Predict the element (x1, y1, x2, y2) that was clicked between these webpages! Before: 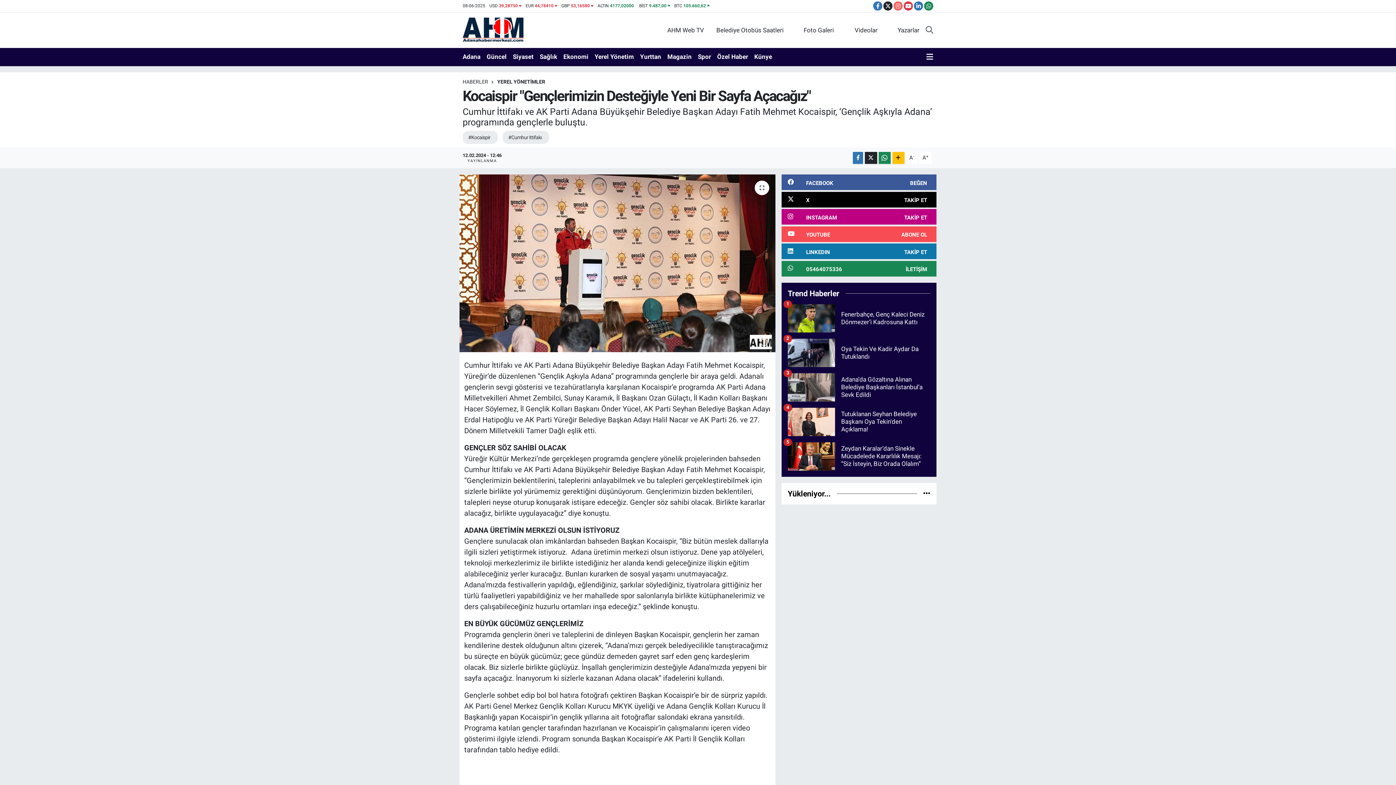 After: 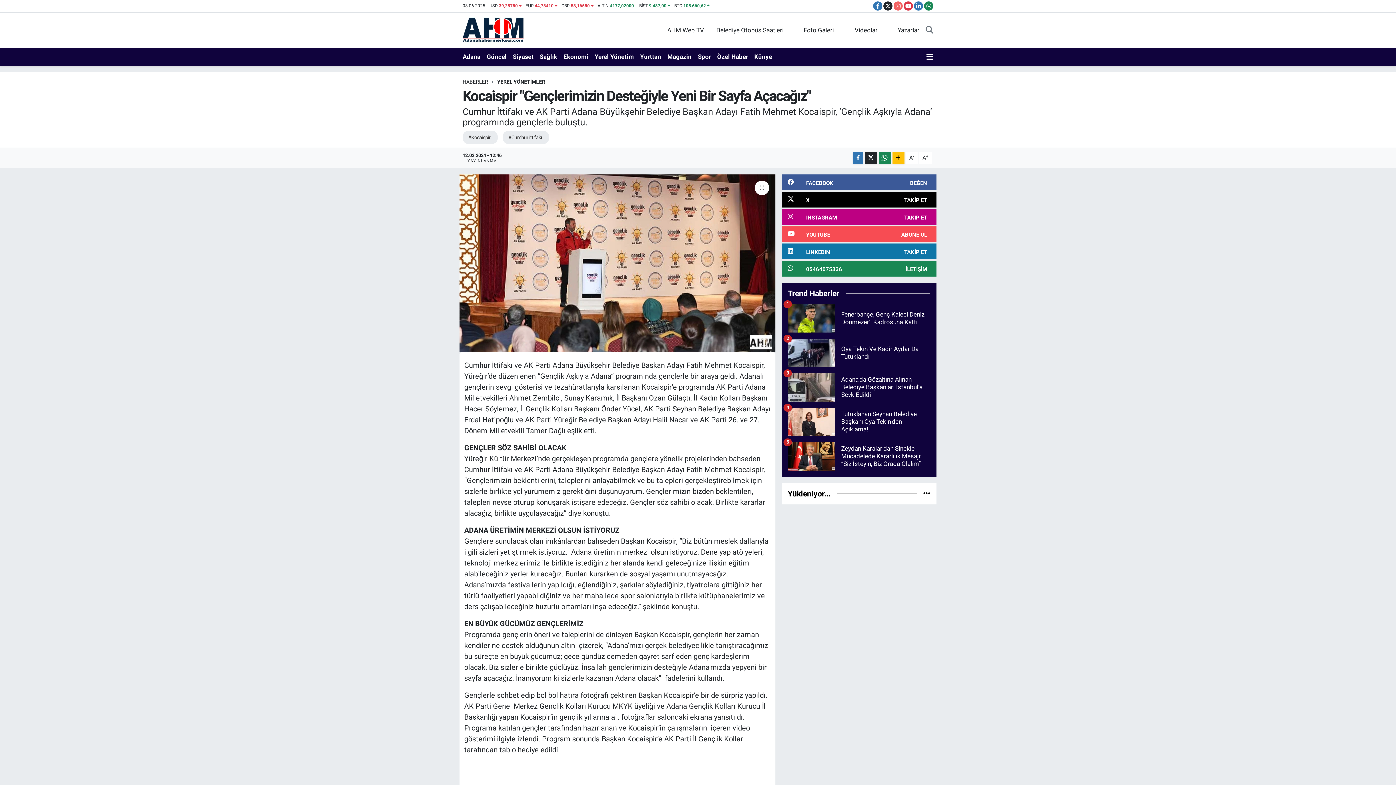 Action: bbox: (787, 373, 930, 407) label: Adana’da Gözaltına Alınan Belediye Başkanları İstanbul’a Sevk Edildi
3